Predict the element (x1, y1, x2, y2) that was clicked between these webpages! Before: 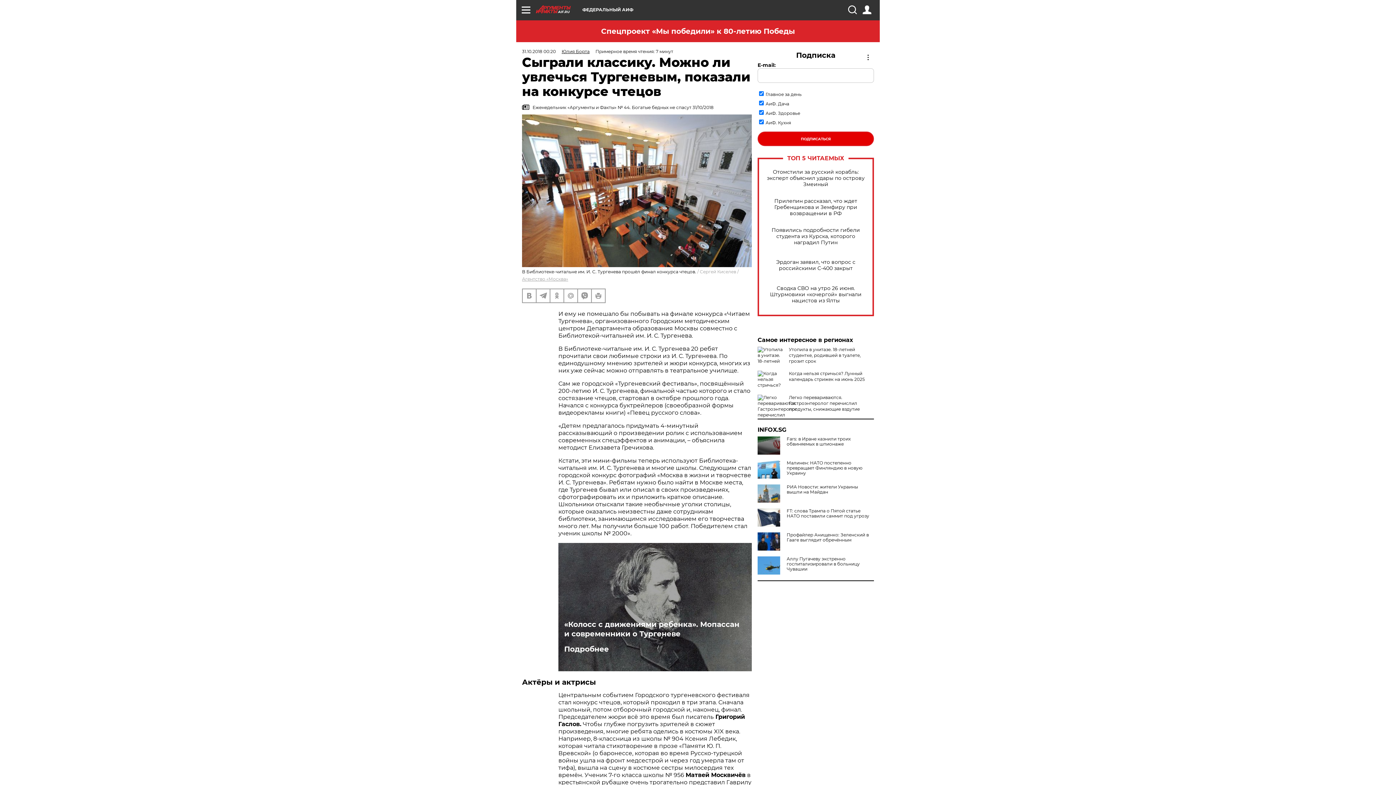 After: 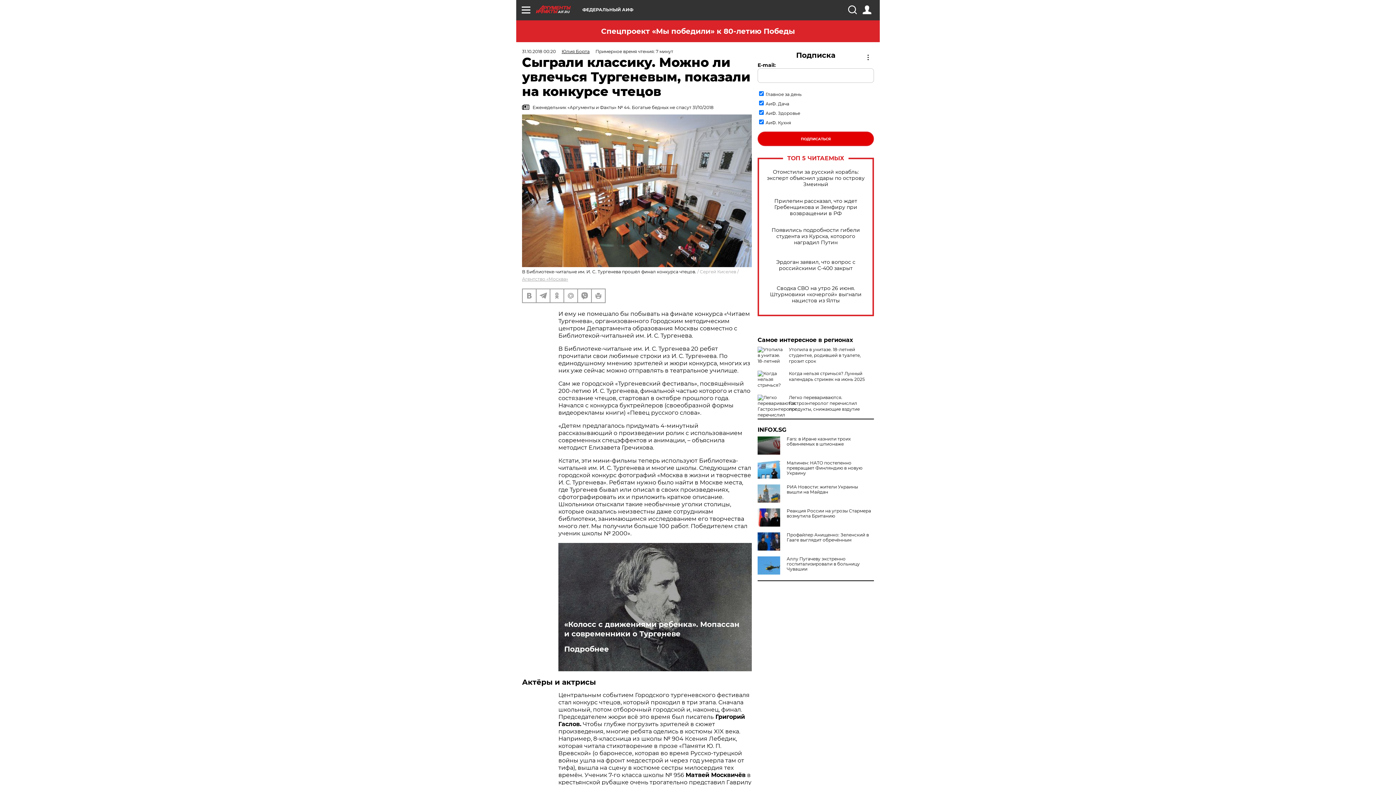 Action: bbox: (757, 508, 783, 526)